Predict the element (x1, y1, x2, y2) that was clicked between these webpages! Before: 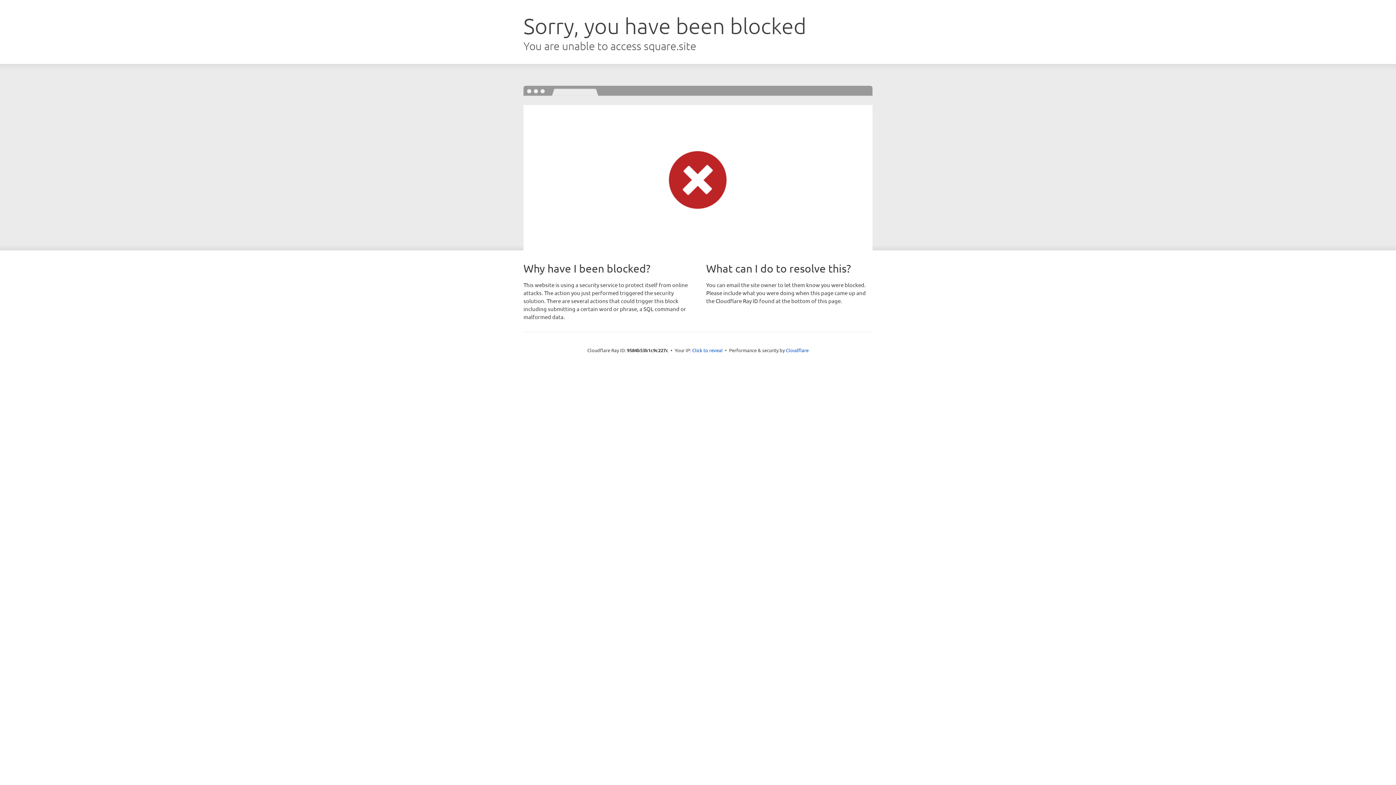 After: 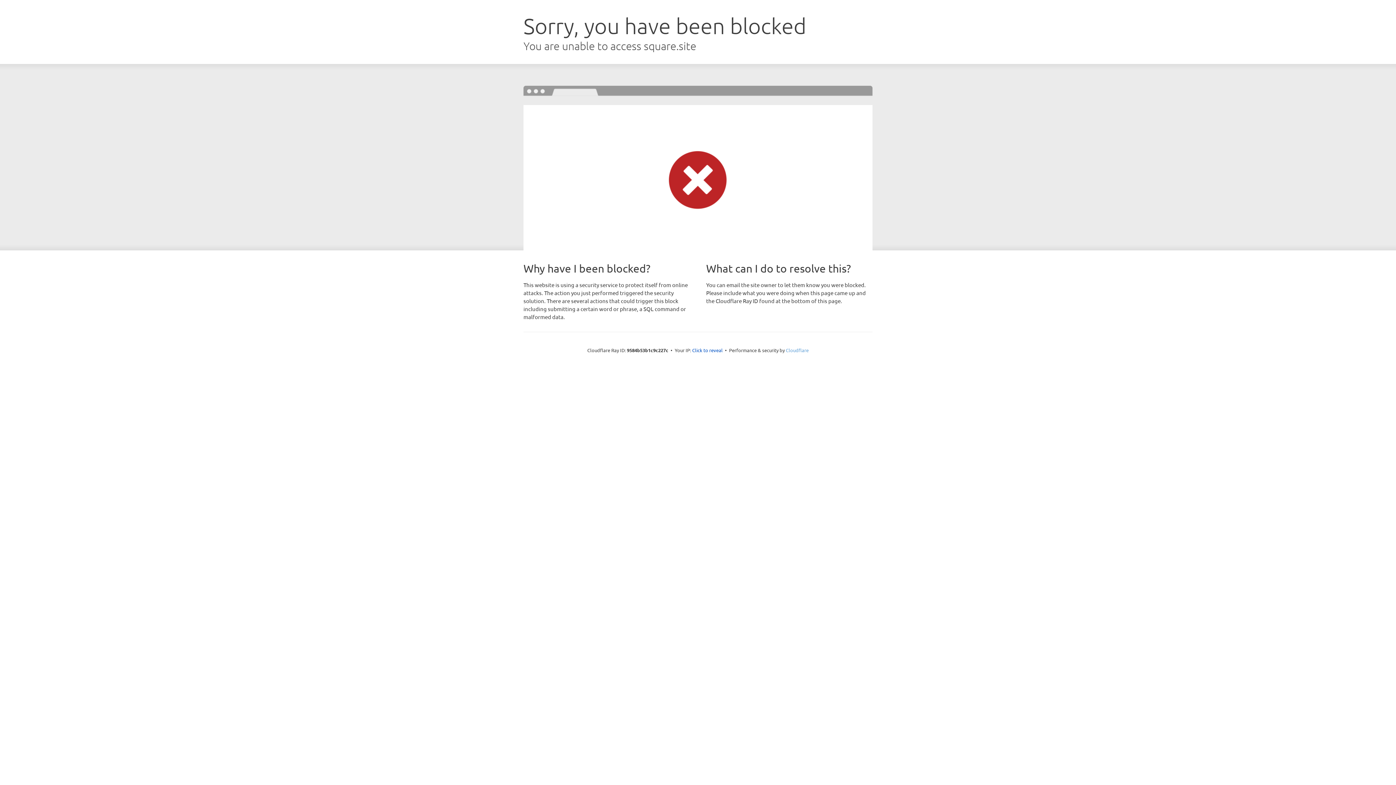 Action: bbox: (786, 347, 808, 353) label: Cloudflare